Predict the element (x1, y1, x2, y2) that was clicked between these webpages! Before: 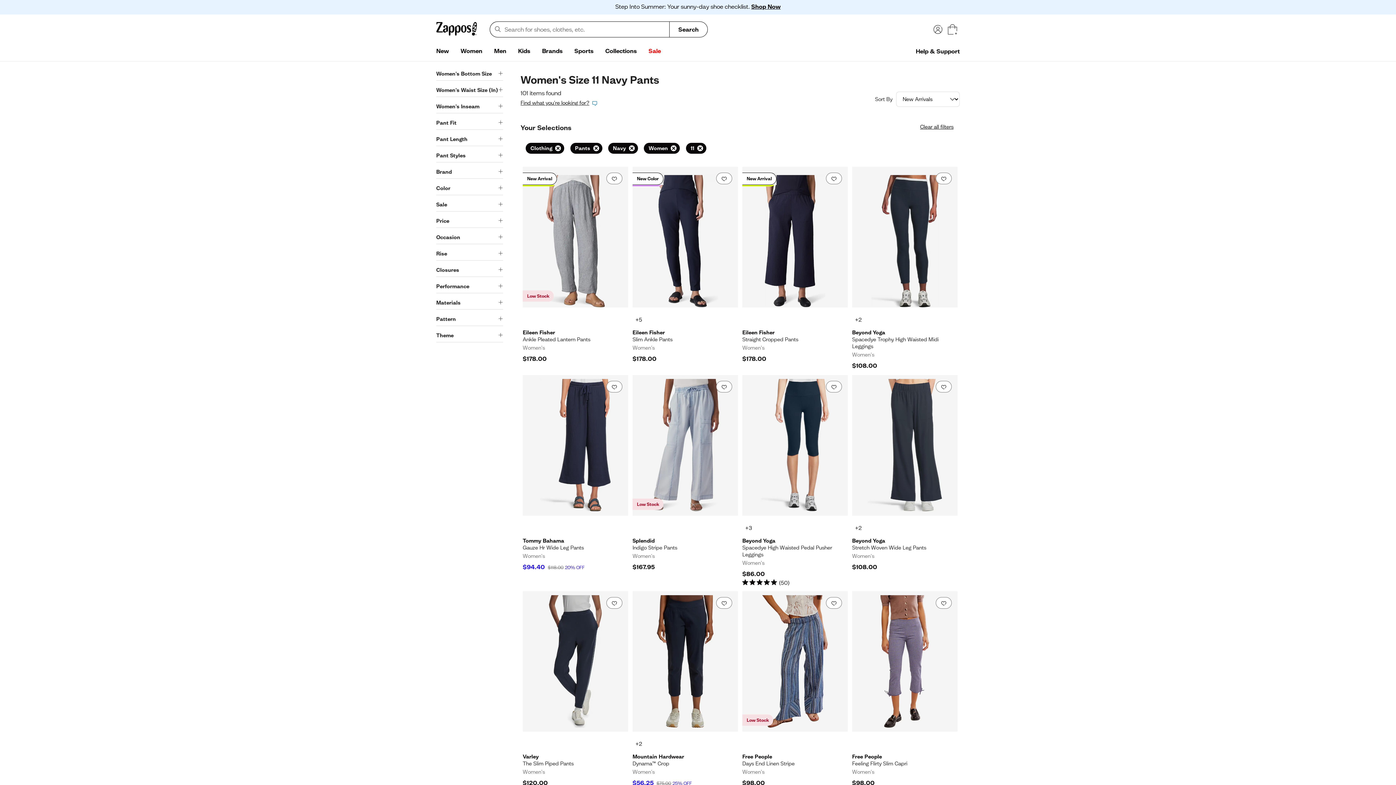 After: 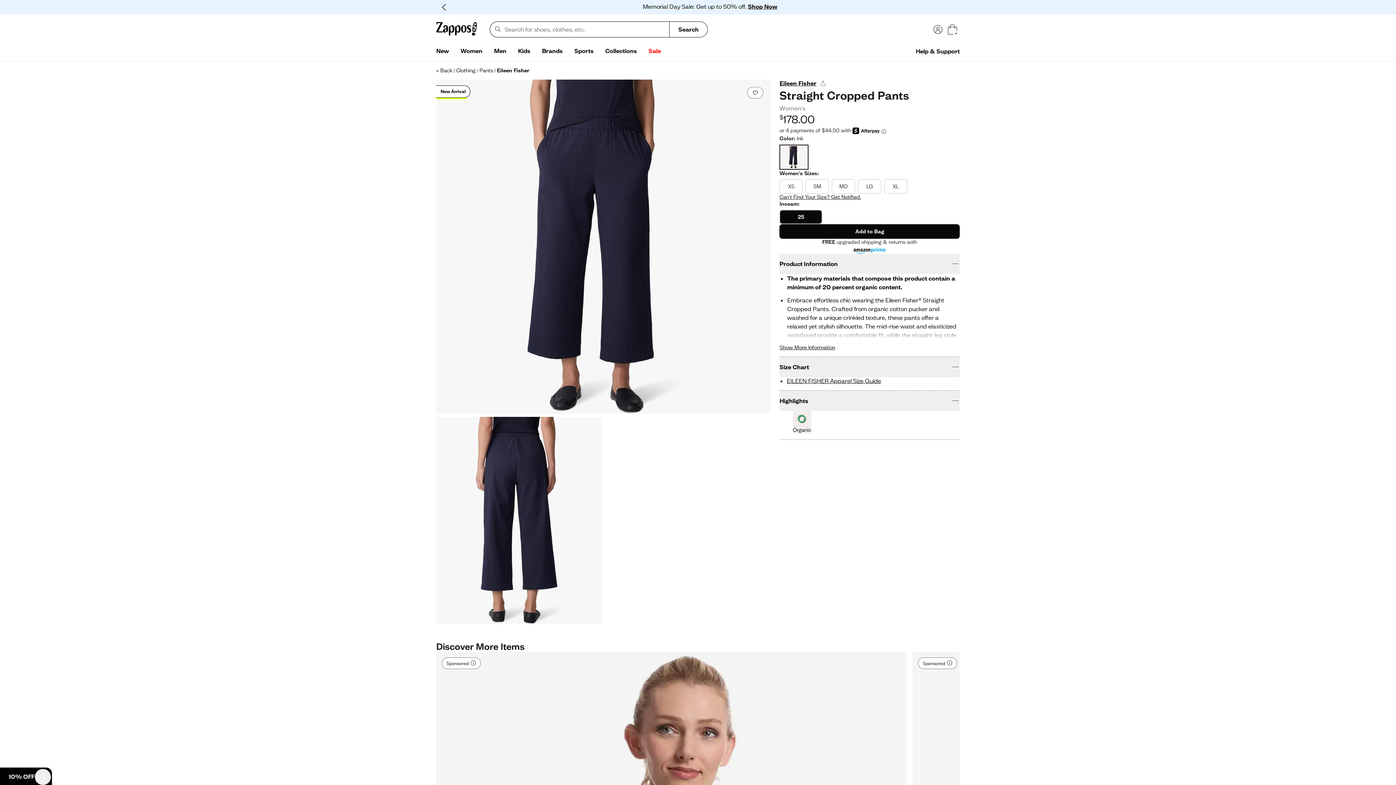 Action: label: . Eileen Fisher - Straight Cropped Pants. Color Ink. $178.00. bbox: (742, 167, 848, 370)